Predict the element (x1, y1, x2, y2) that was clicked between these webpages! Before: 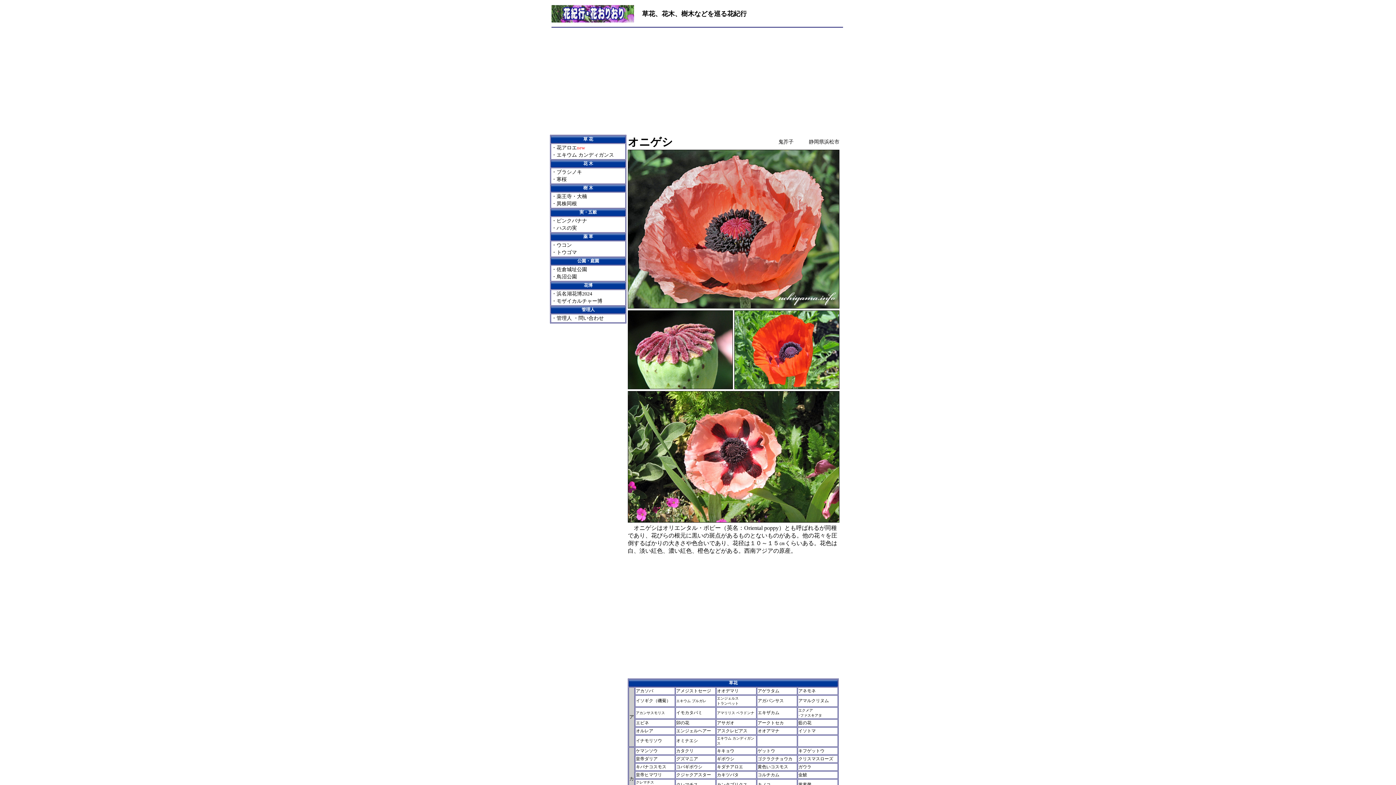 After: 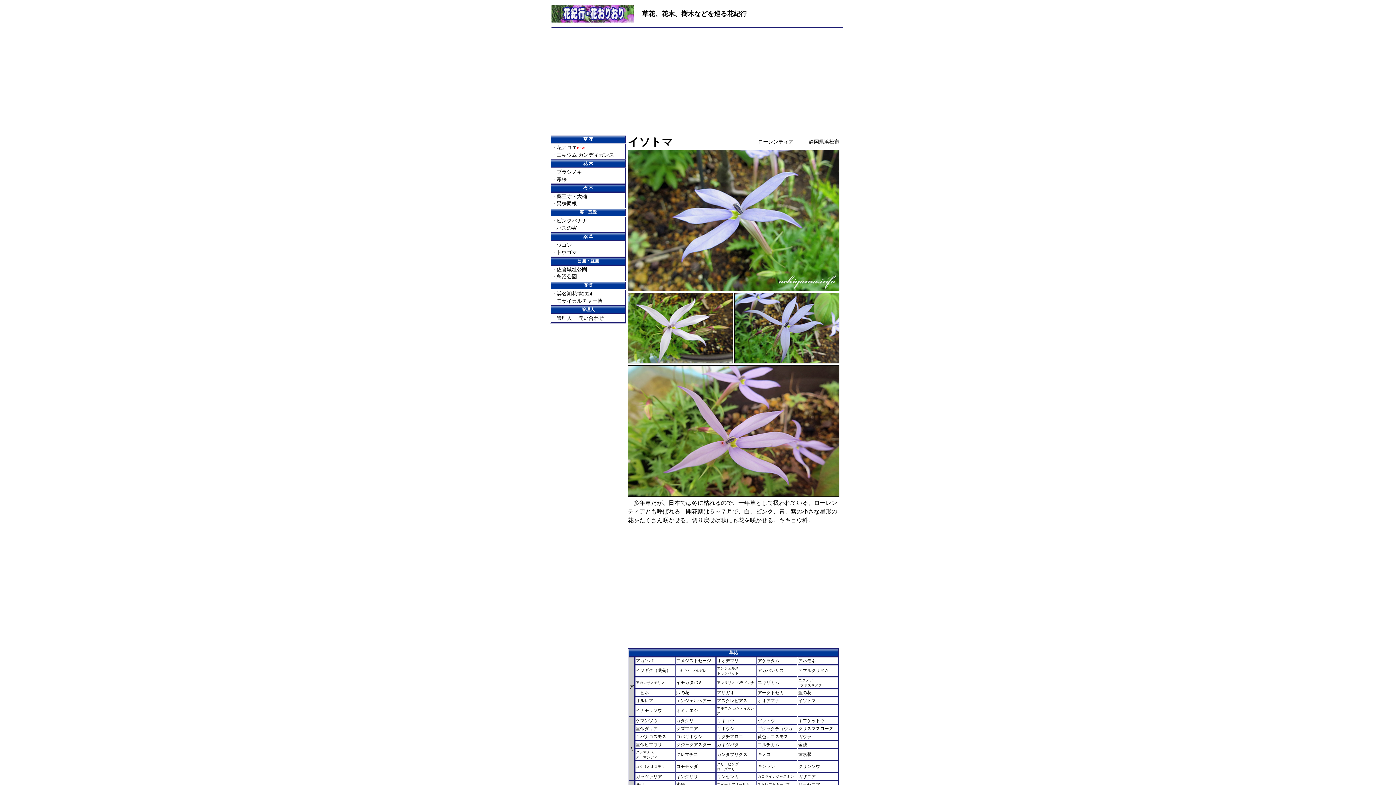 Action: bbox: (798, 728, 816, 733) label: イソトマ